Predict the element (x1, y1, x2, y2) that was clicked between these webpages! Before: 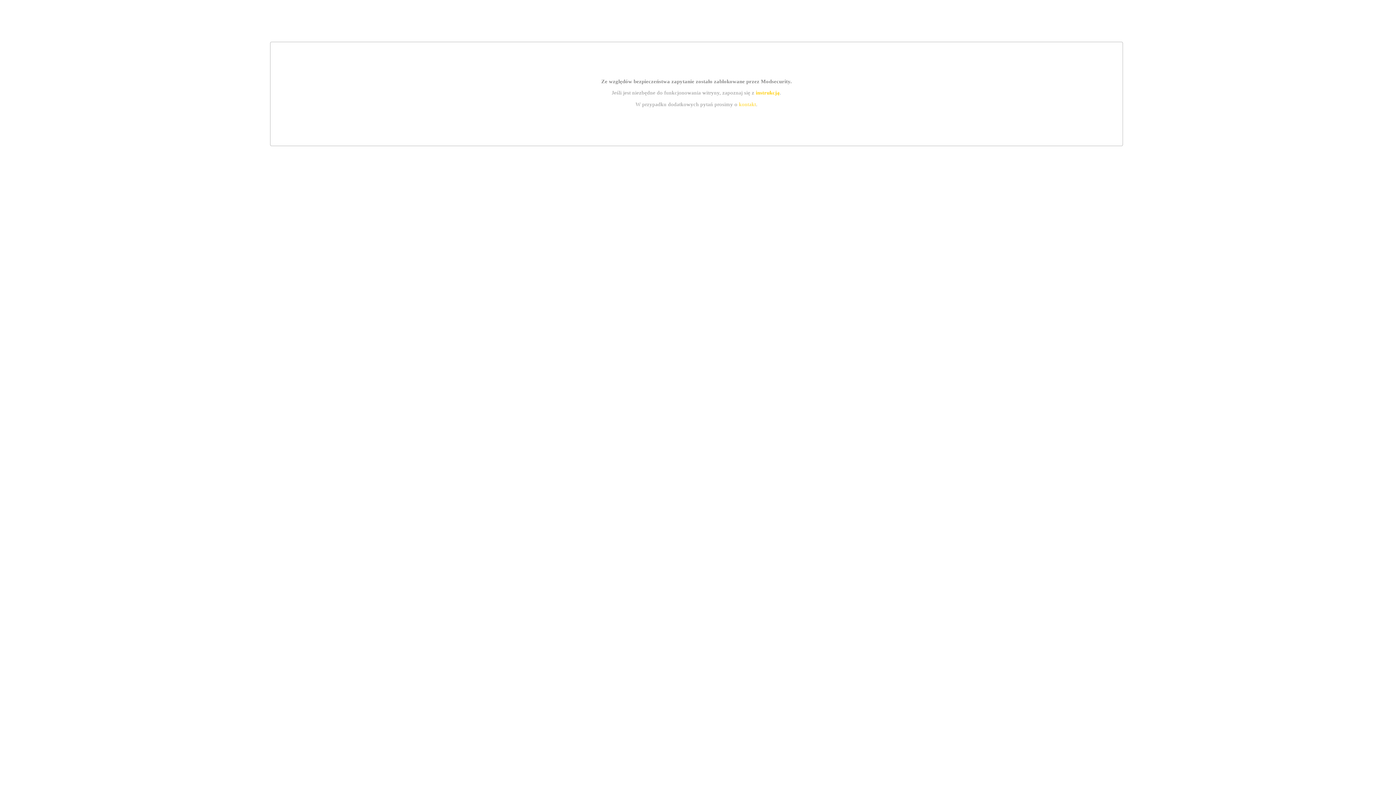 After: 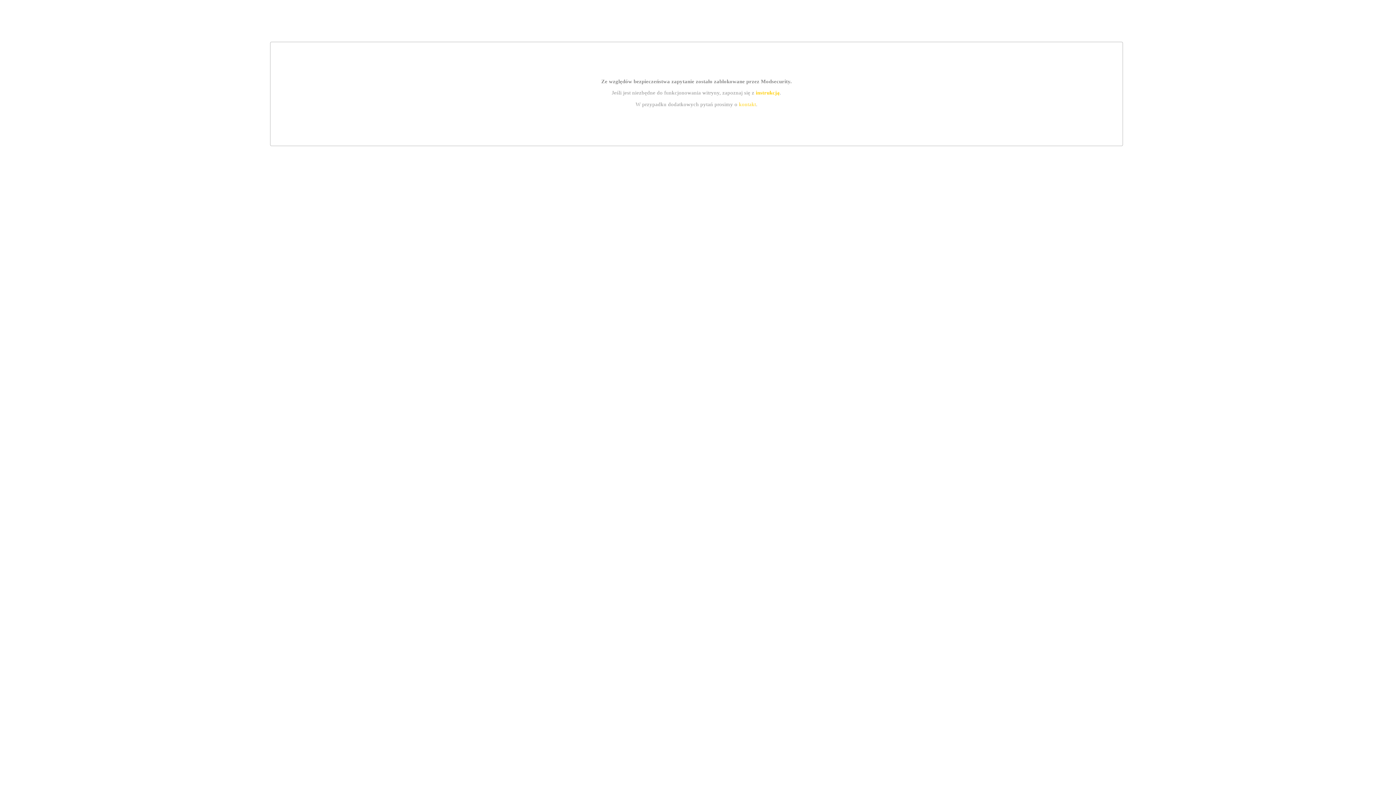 Action: label: instrukcją bbox: (755, 89, 779, 95)